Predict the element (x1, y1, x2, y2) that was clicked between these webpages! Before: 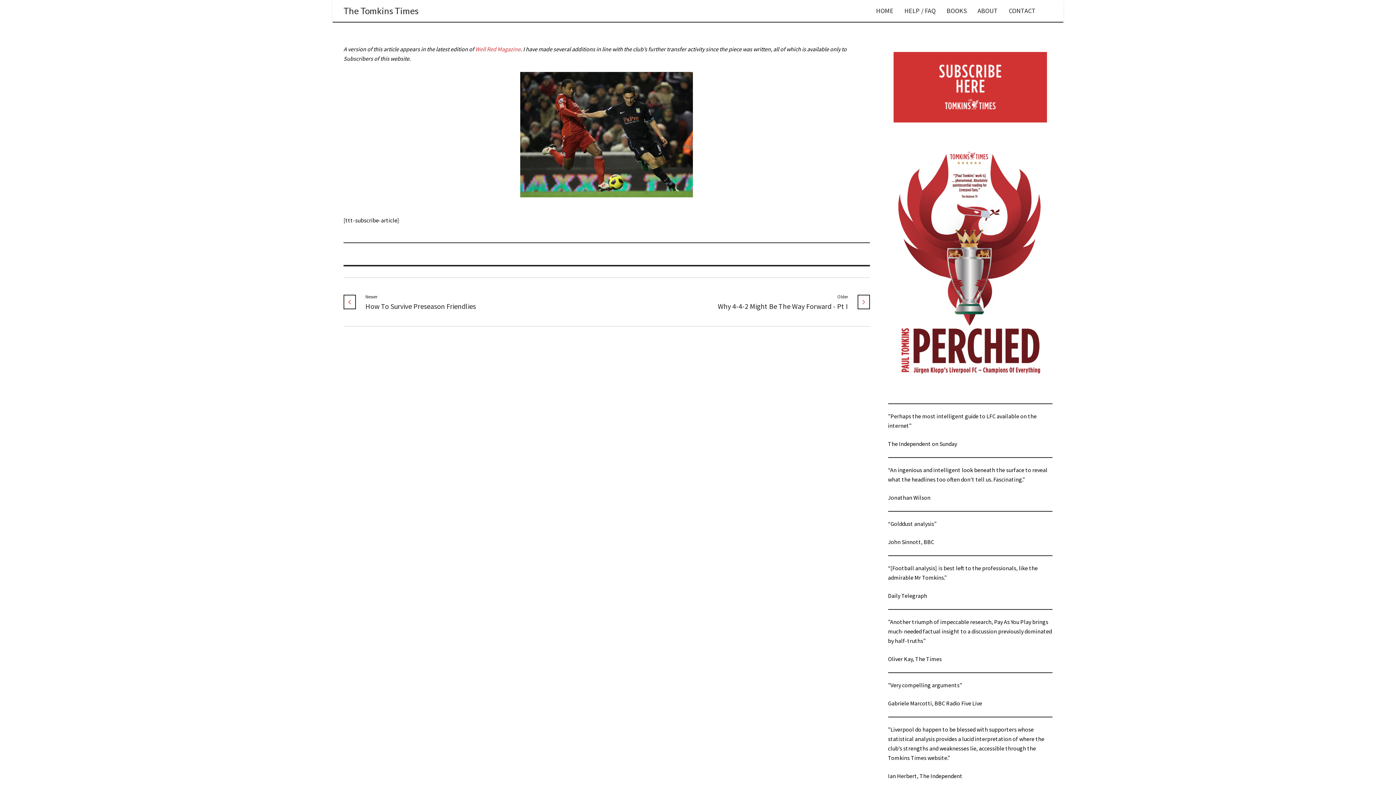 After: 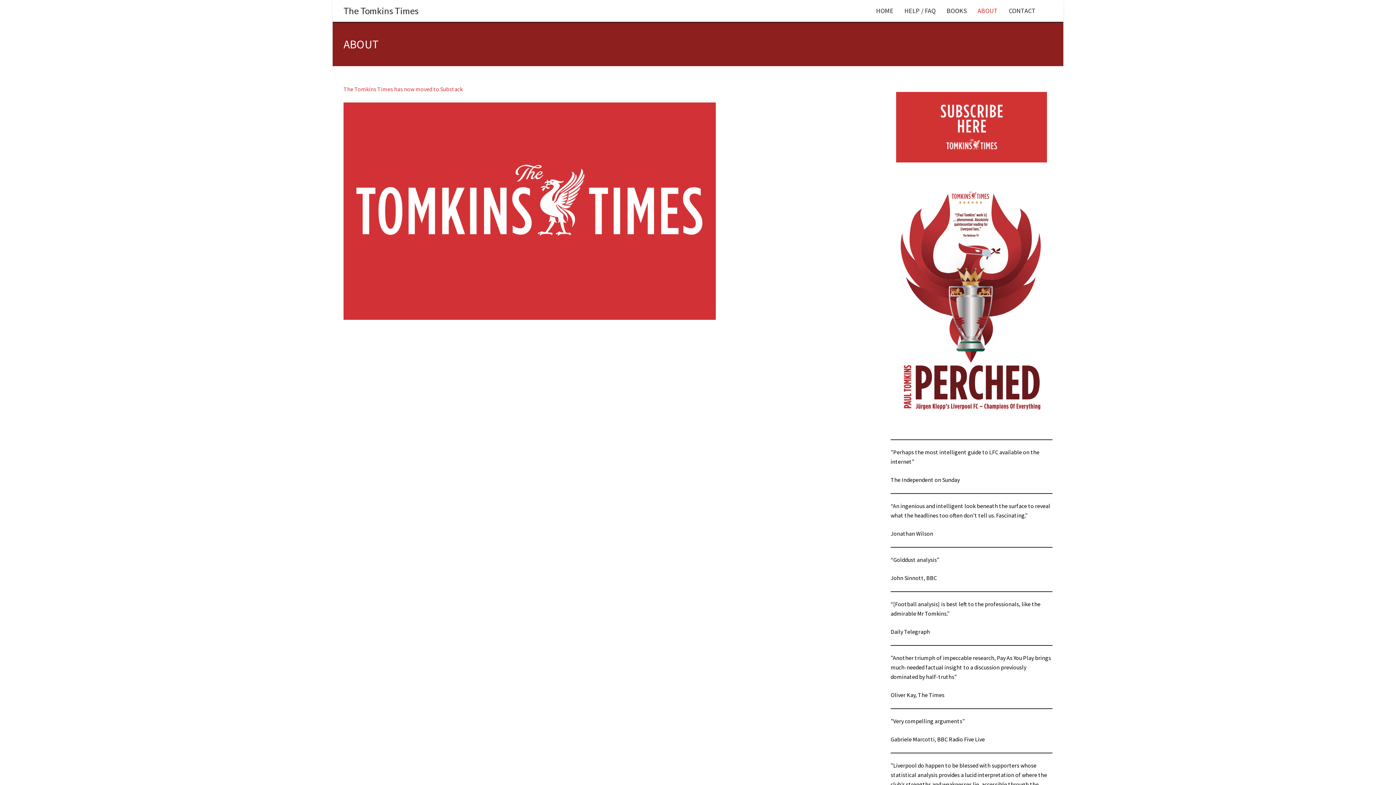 Action: label: ABOUT bbox: (972, 0, 1003, 21)